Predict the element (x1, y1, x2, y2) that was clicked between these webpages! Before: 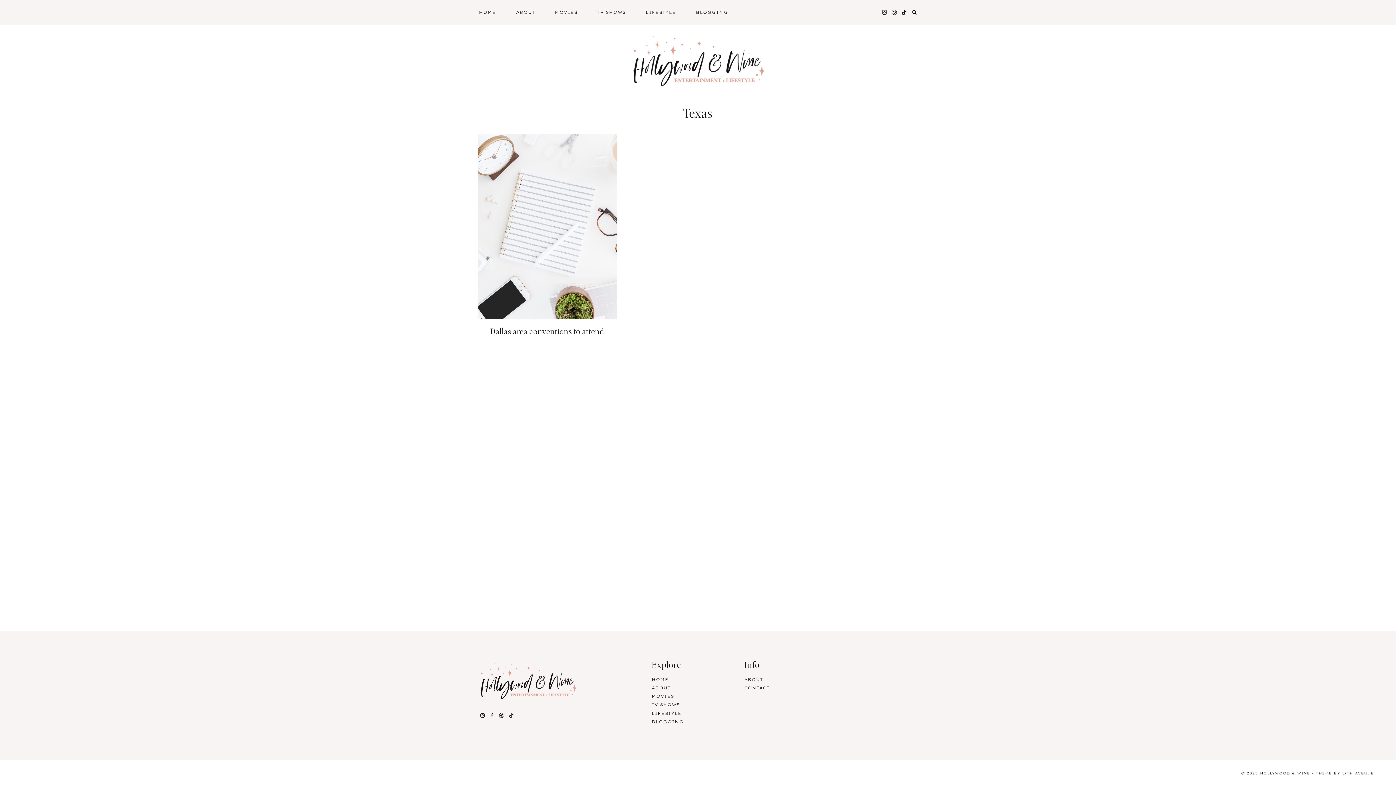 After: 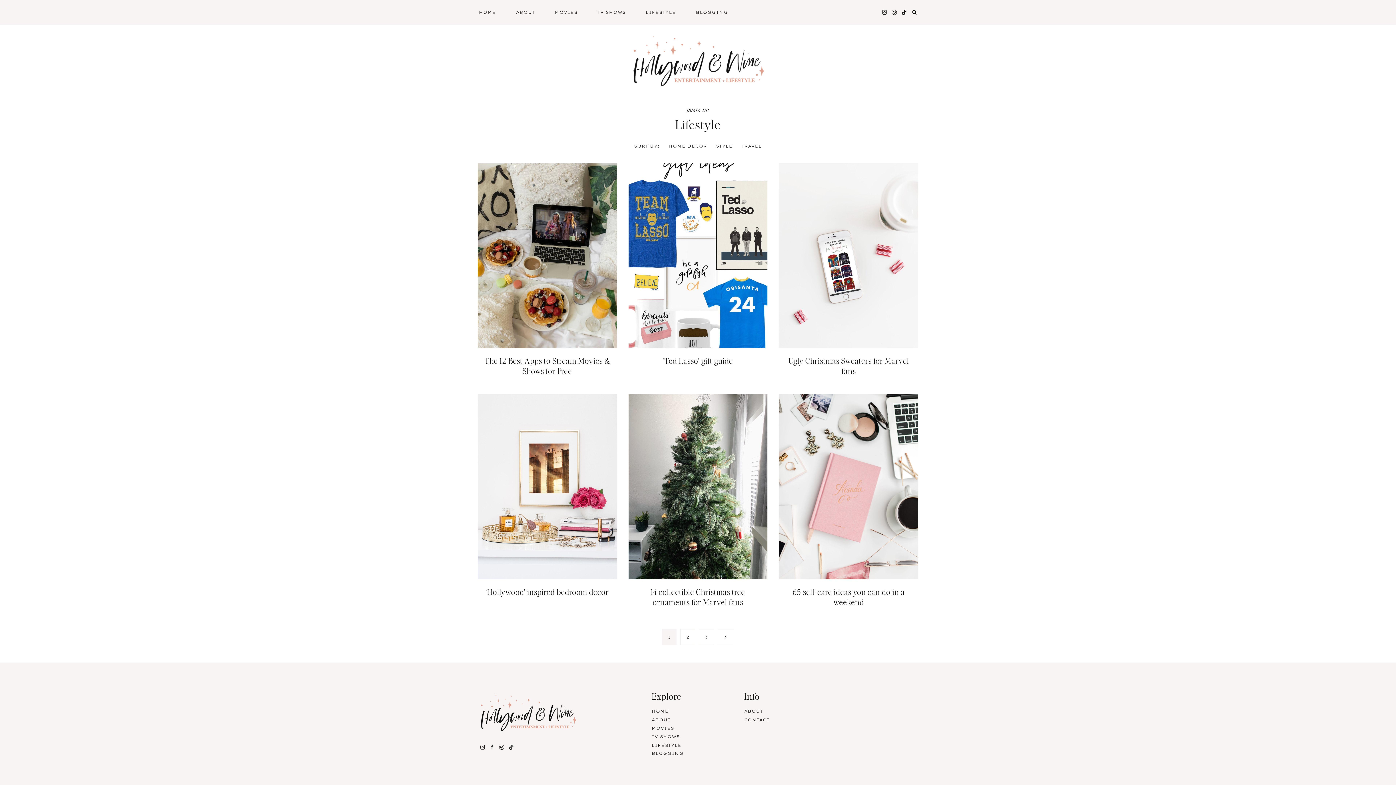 Action: label: LIFESTYLE bbox: (635, 4, 686, 20)